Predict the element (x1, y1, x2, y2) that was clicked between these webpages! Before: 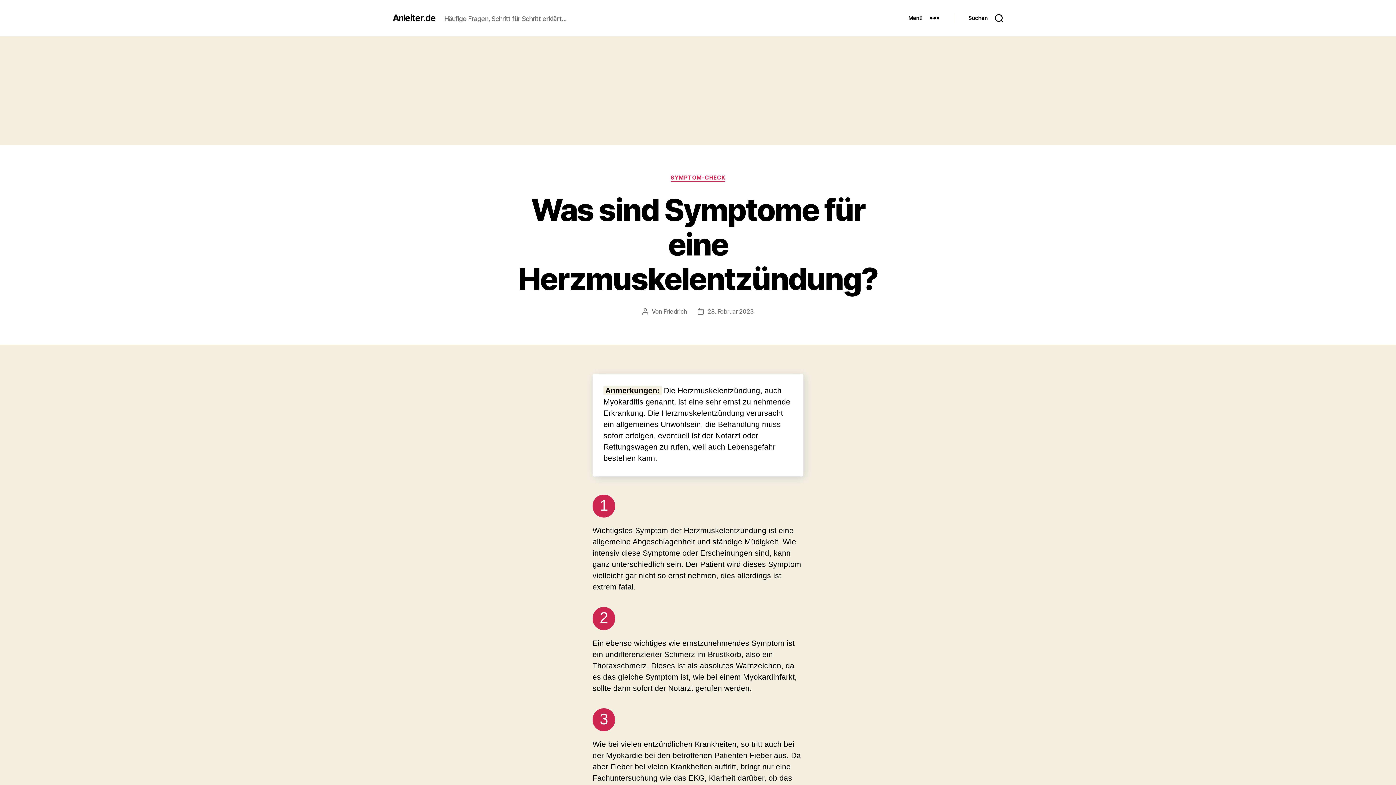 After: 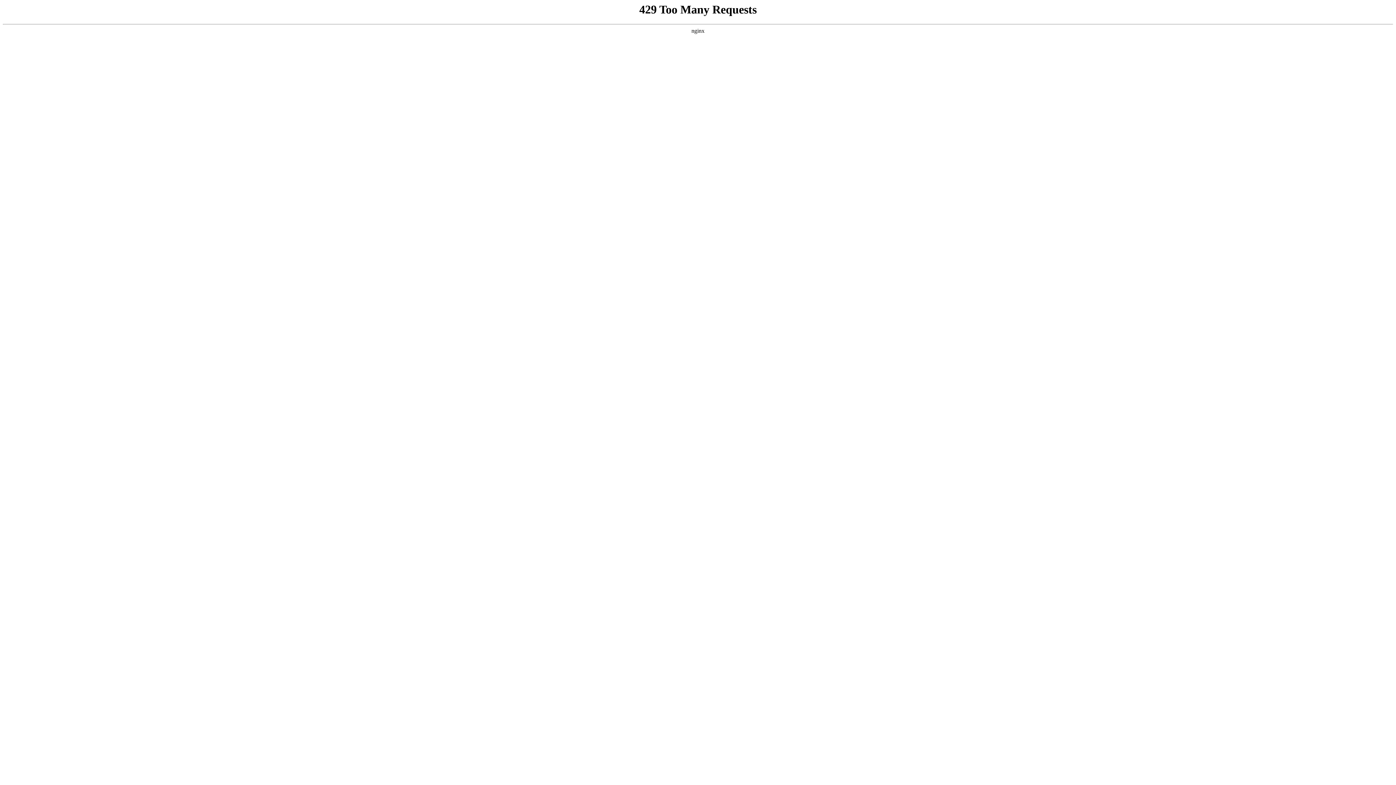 Action: label: SYMPTOM-CHECK bbox: (670, 174, 725, 181)